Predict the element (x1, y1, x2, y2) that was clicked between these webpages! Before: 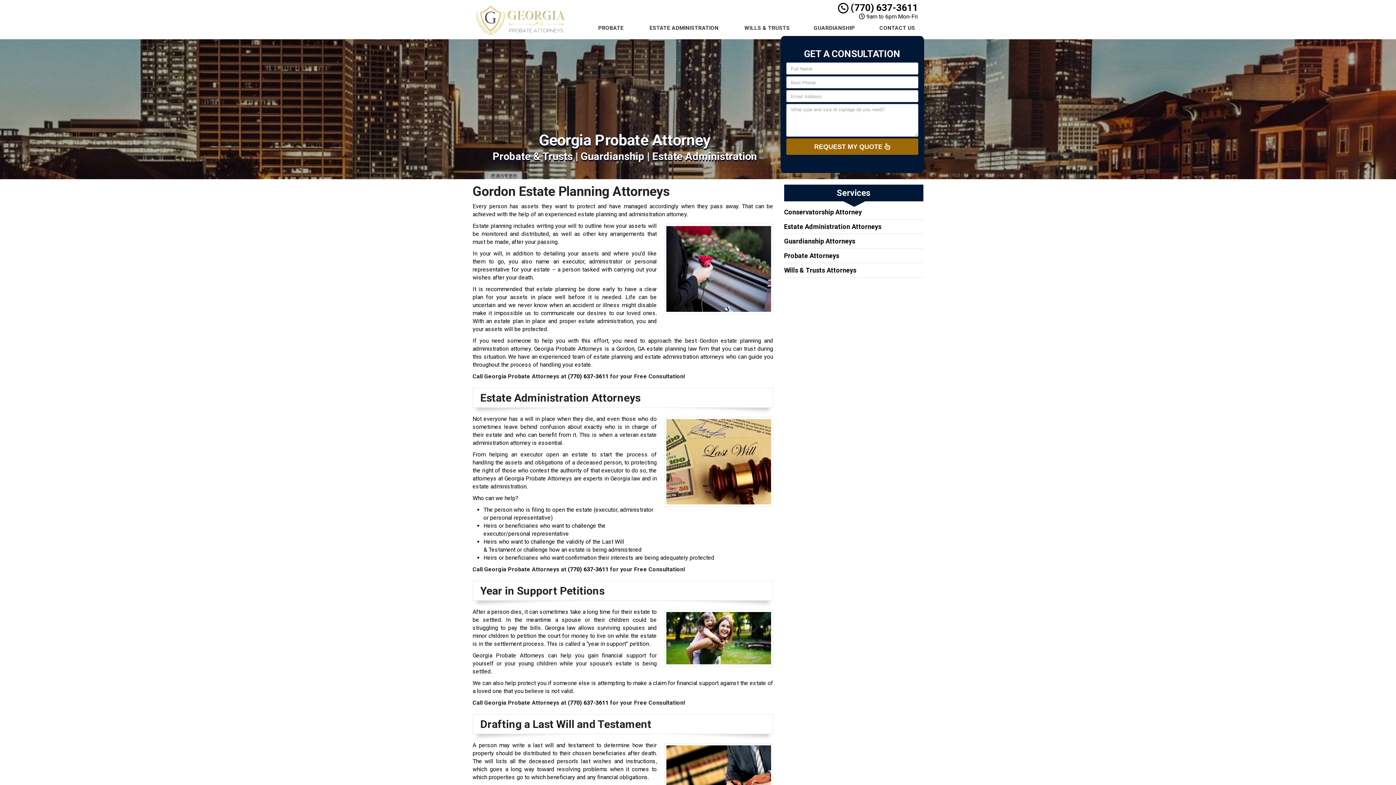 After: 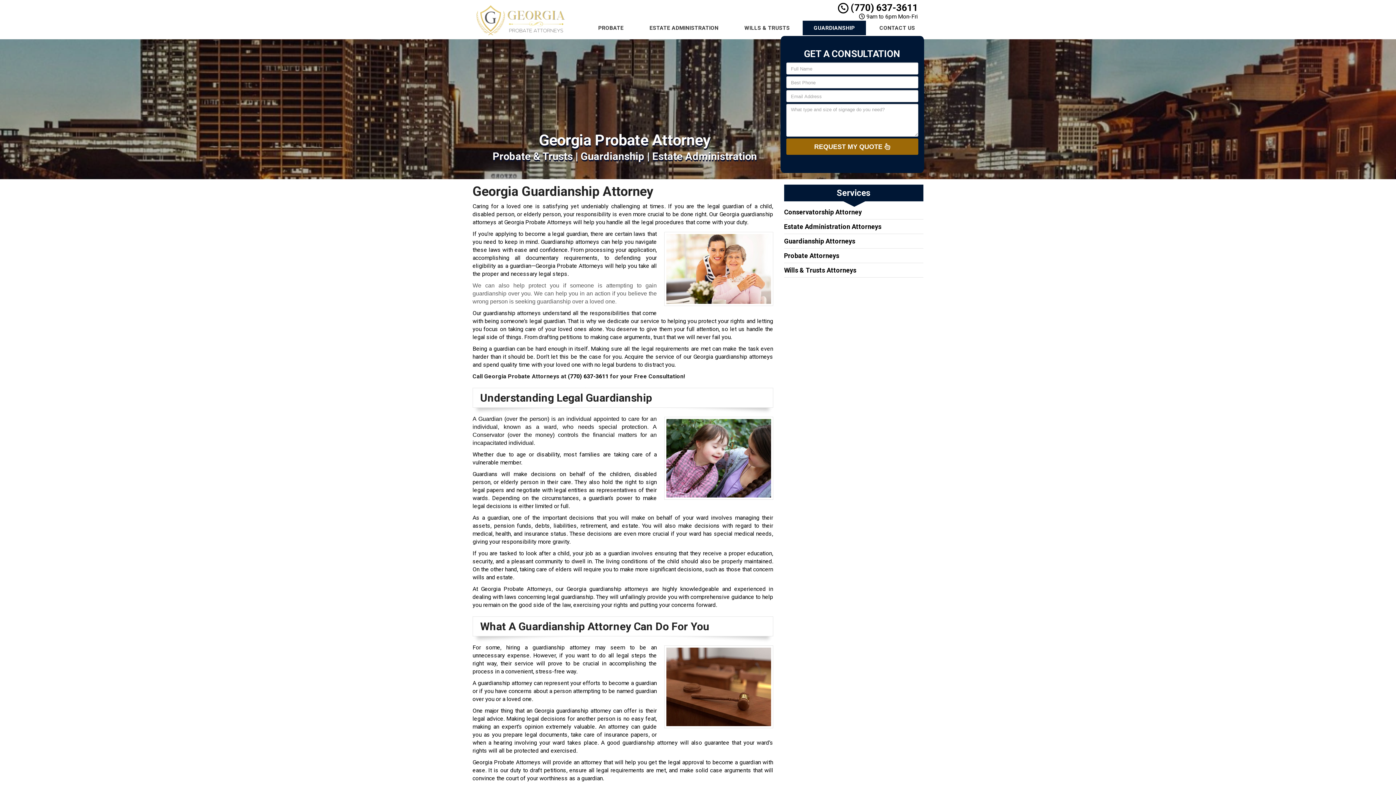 Action: label: GUARDIANSHIP bbox: (802, 20, 866, 35)